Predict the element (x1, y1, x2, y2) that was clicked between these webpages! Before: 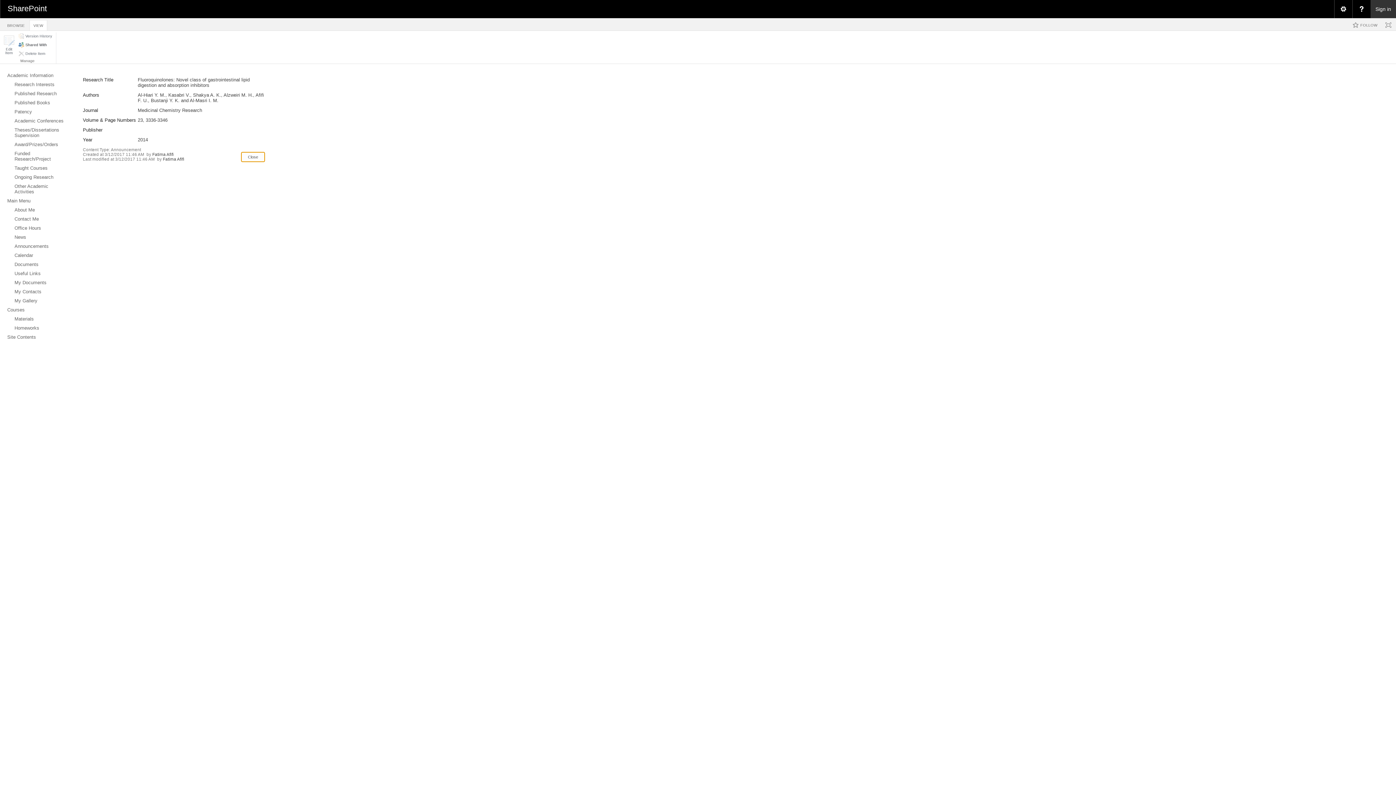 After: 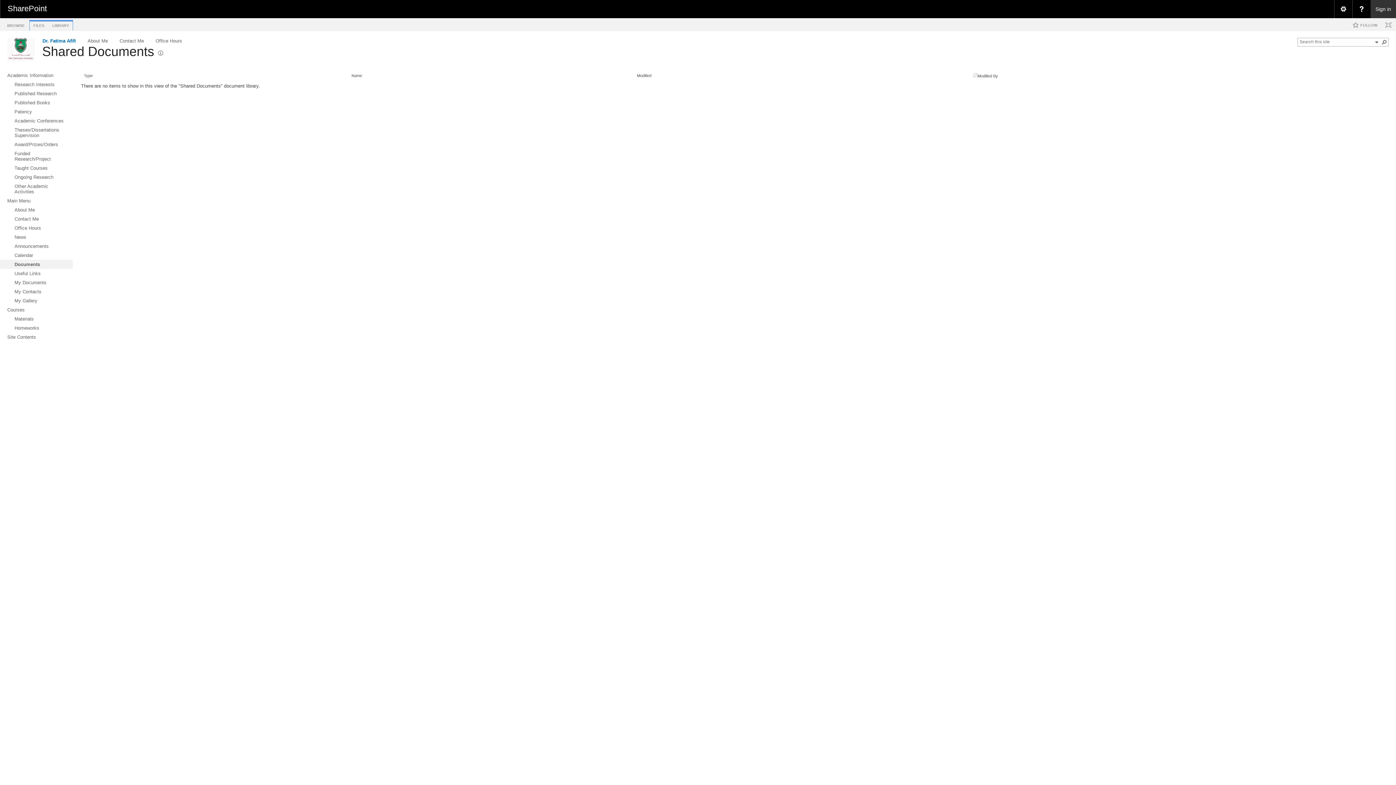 Action: bbox: (0, 260, 72, 269) label: Documents